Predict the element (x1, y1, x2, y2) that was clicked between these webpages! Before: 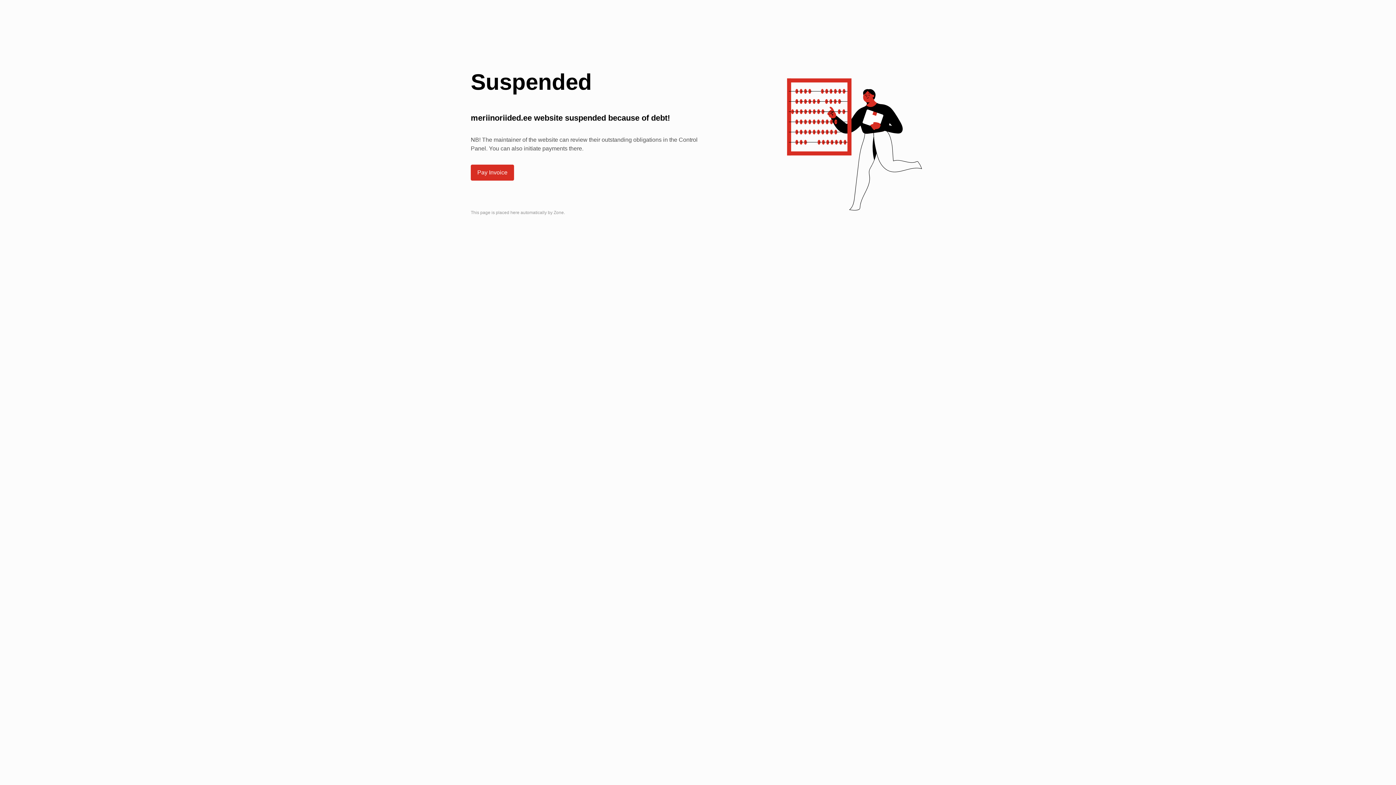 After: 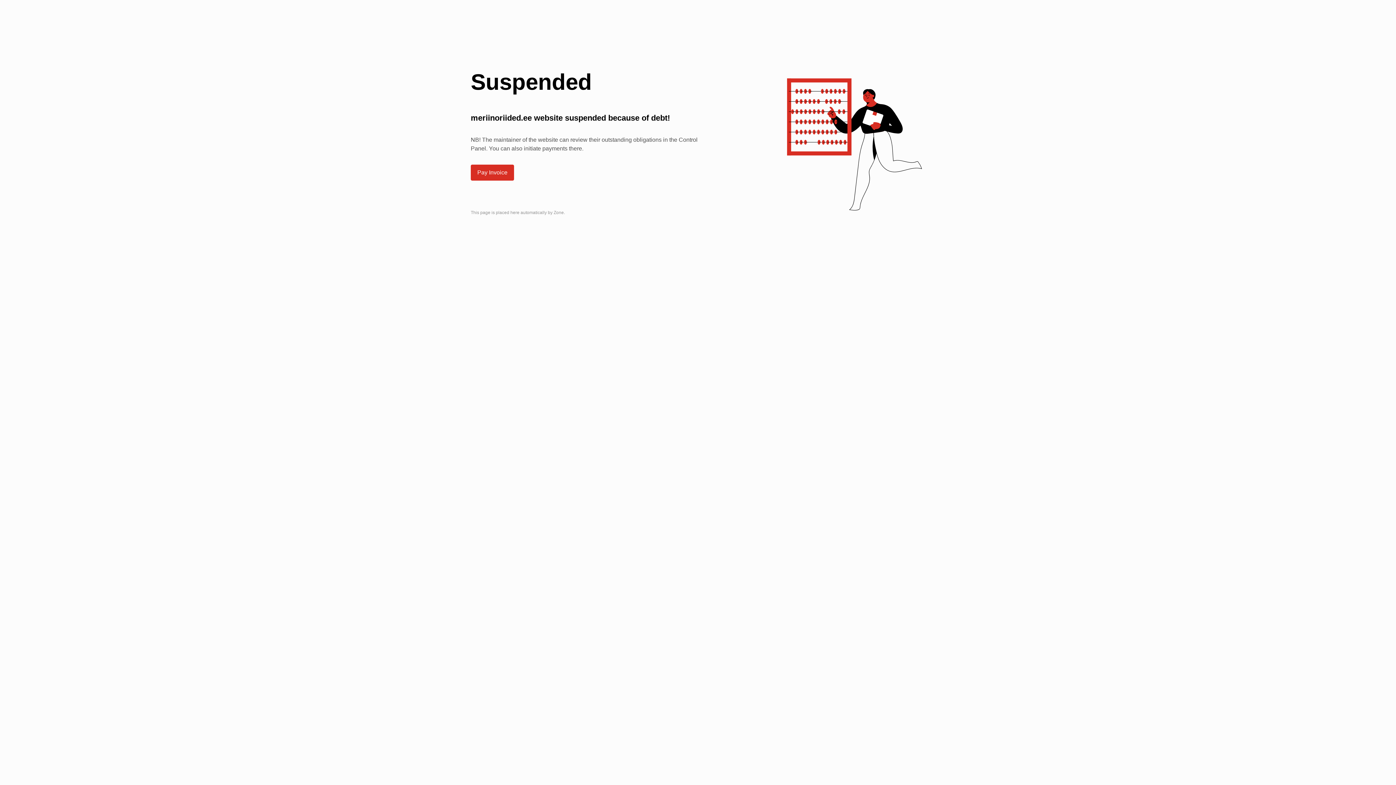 Action: label: Pay Invoice bbox: (471, 165, 513, 180)